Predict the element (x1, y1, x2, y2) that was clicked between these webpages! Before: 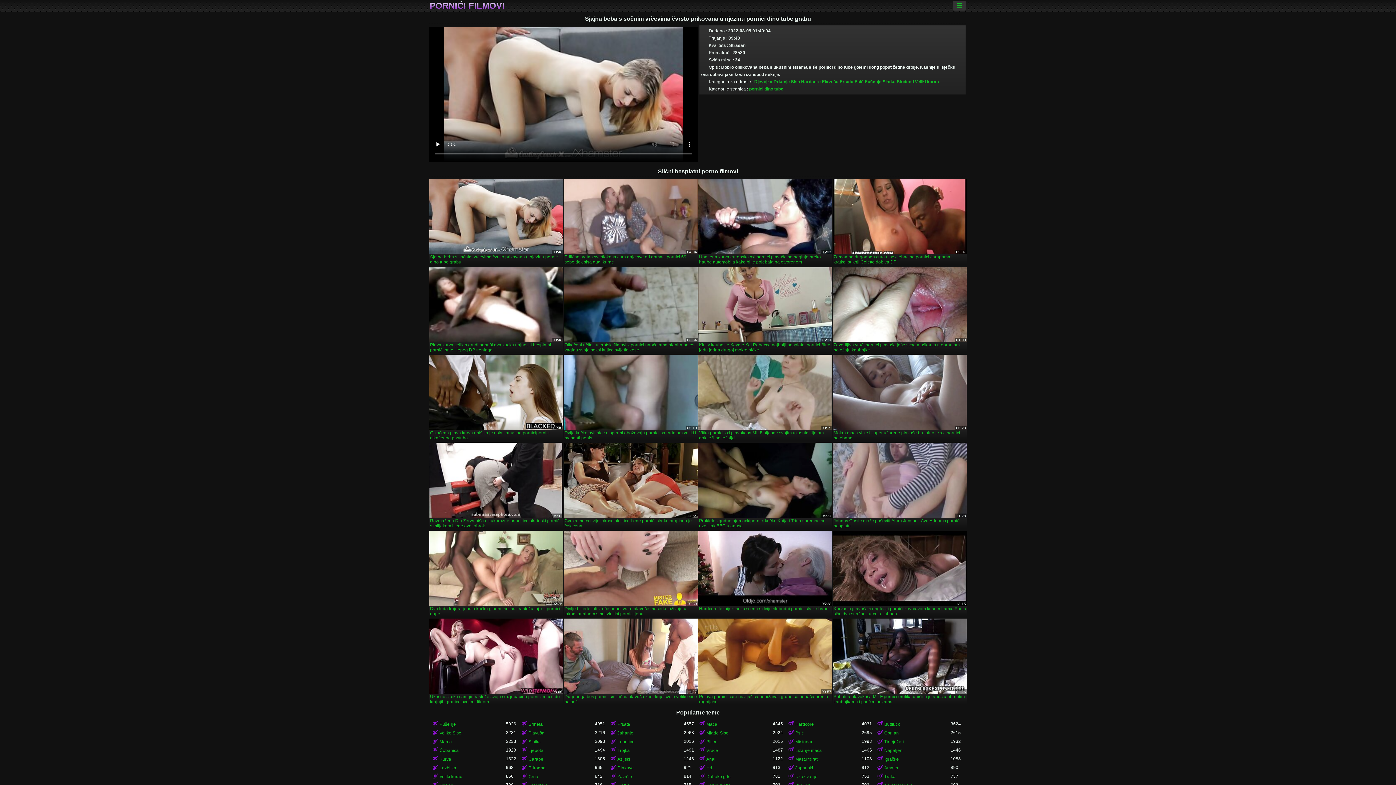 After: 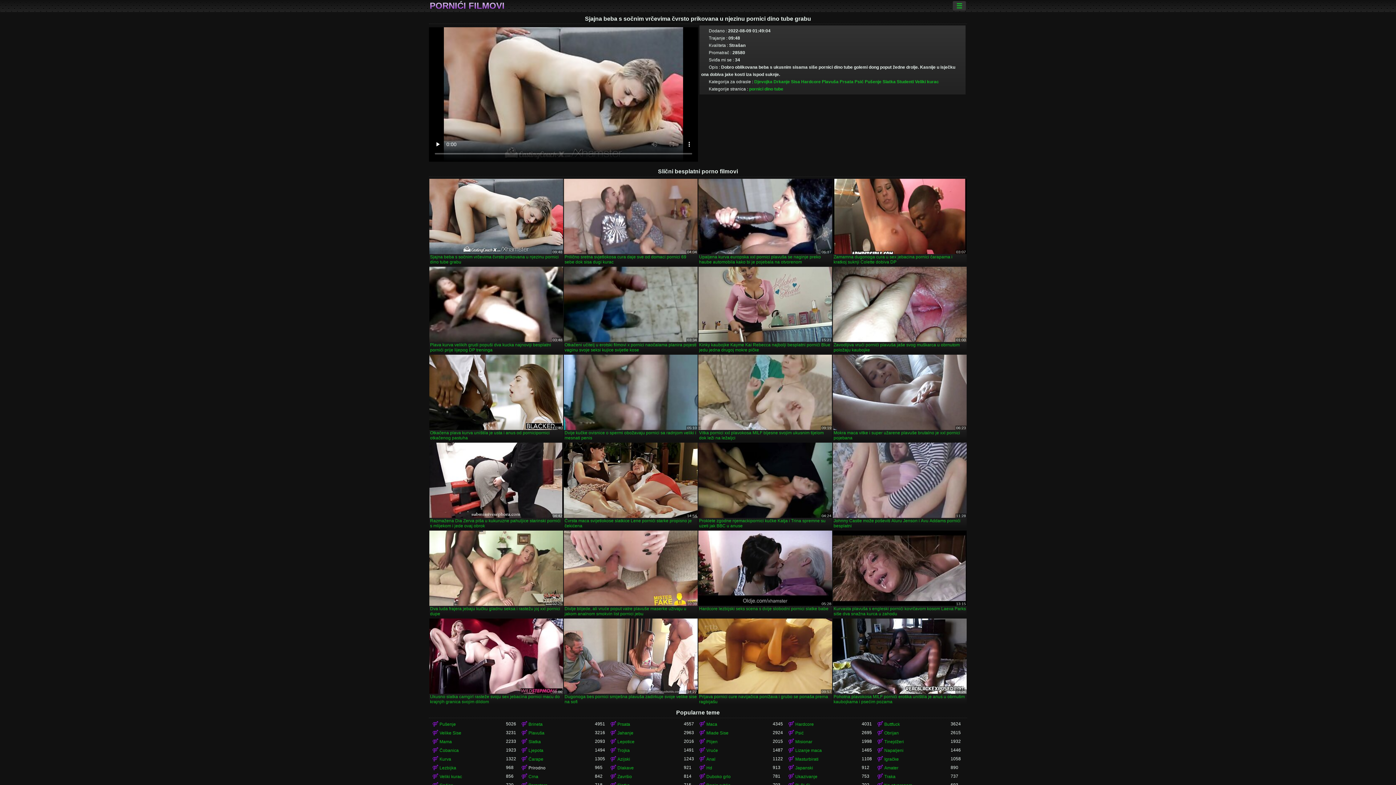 Action: bbox: (520, 764, 595, 772) label: Prirodno